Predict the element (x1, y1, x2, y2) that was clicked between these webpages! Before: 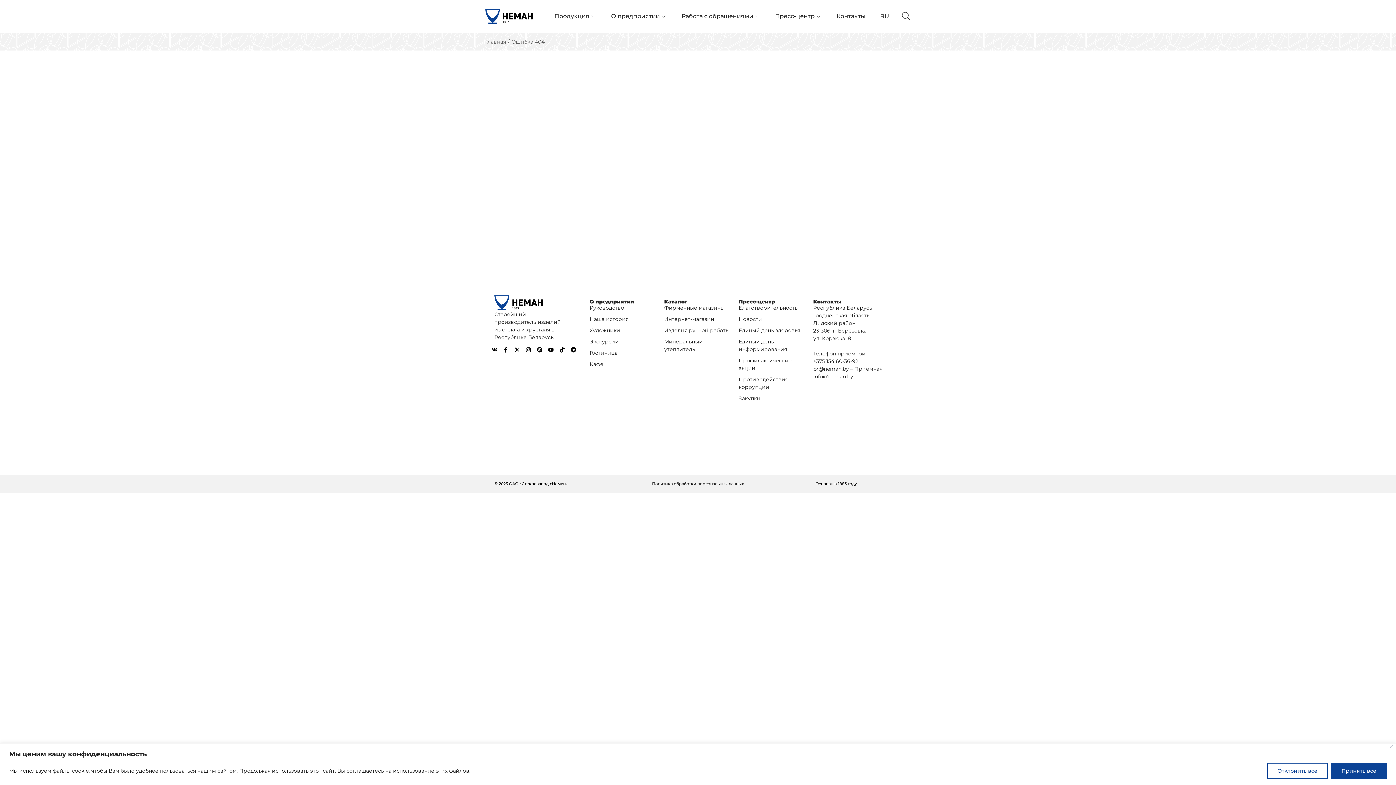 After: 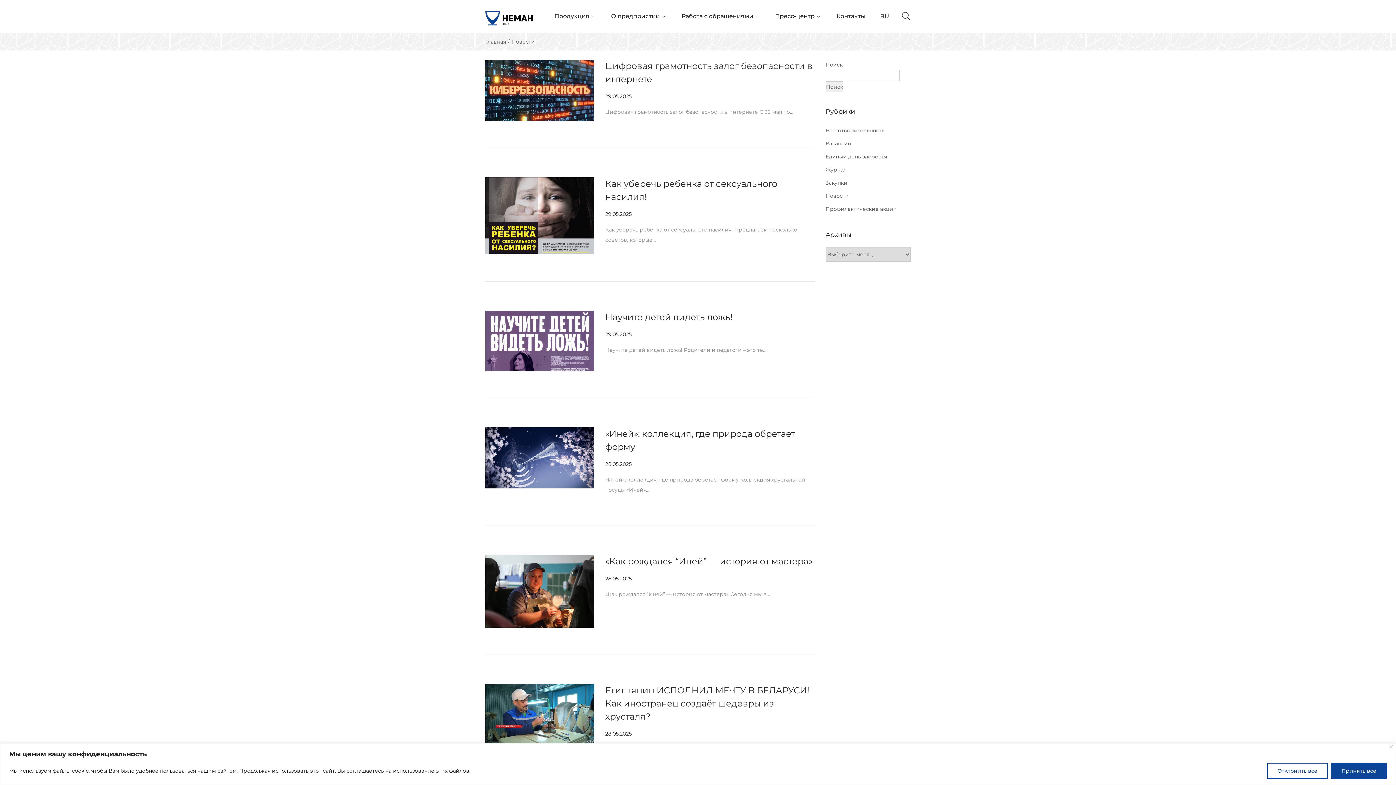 Action: bbox: (775, 0, 822, 32) label: Пресс-центр